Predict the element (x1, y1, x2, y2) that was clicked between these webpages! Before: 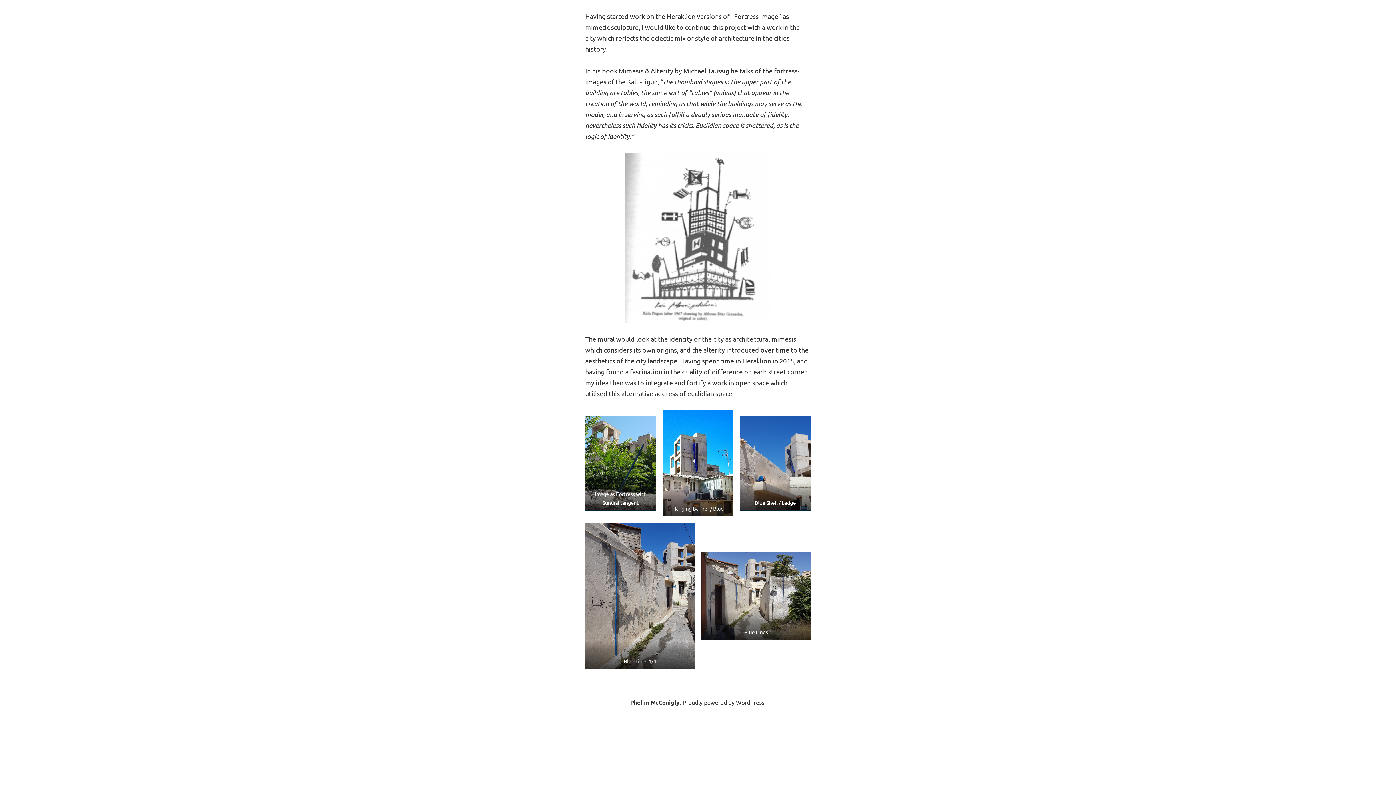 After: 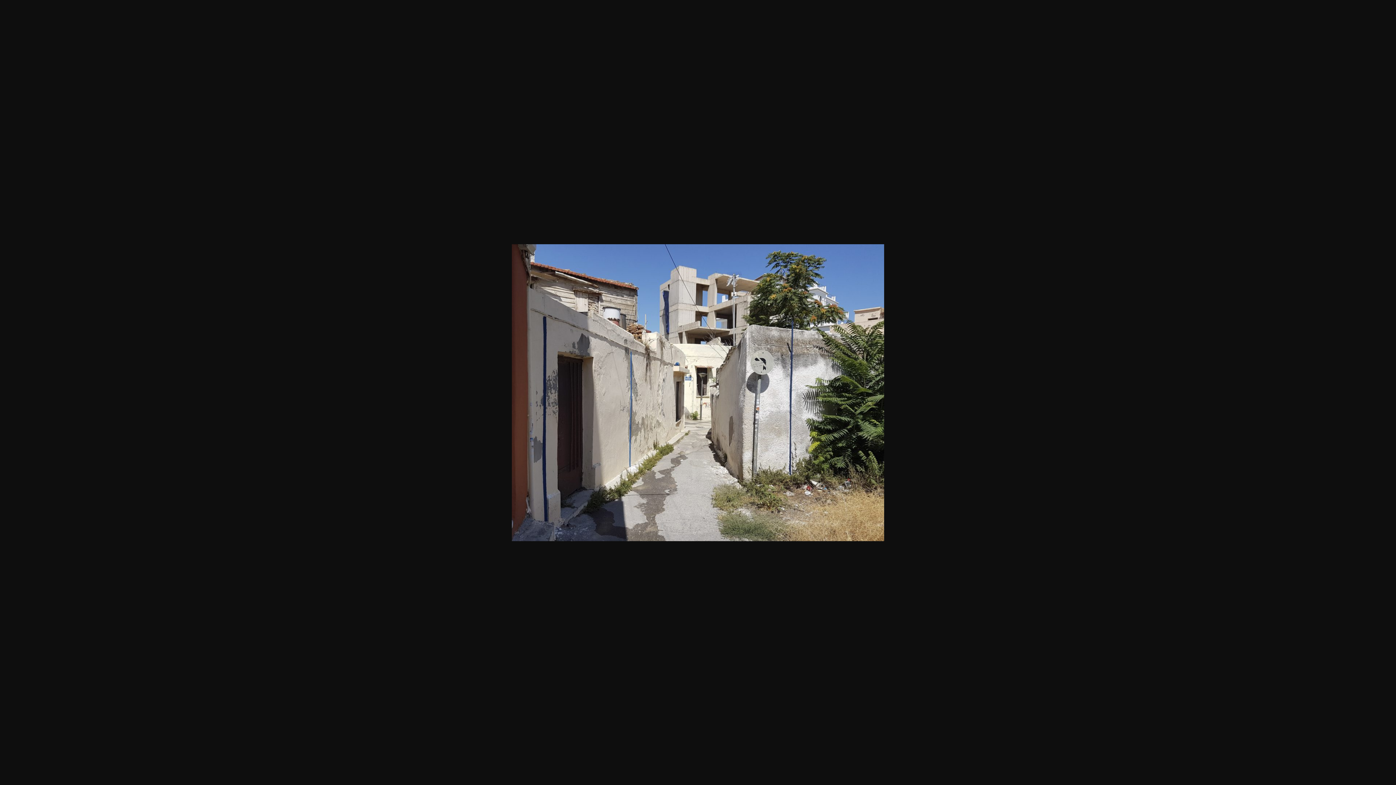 Action: bbox: (701, 552, 810, 640)